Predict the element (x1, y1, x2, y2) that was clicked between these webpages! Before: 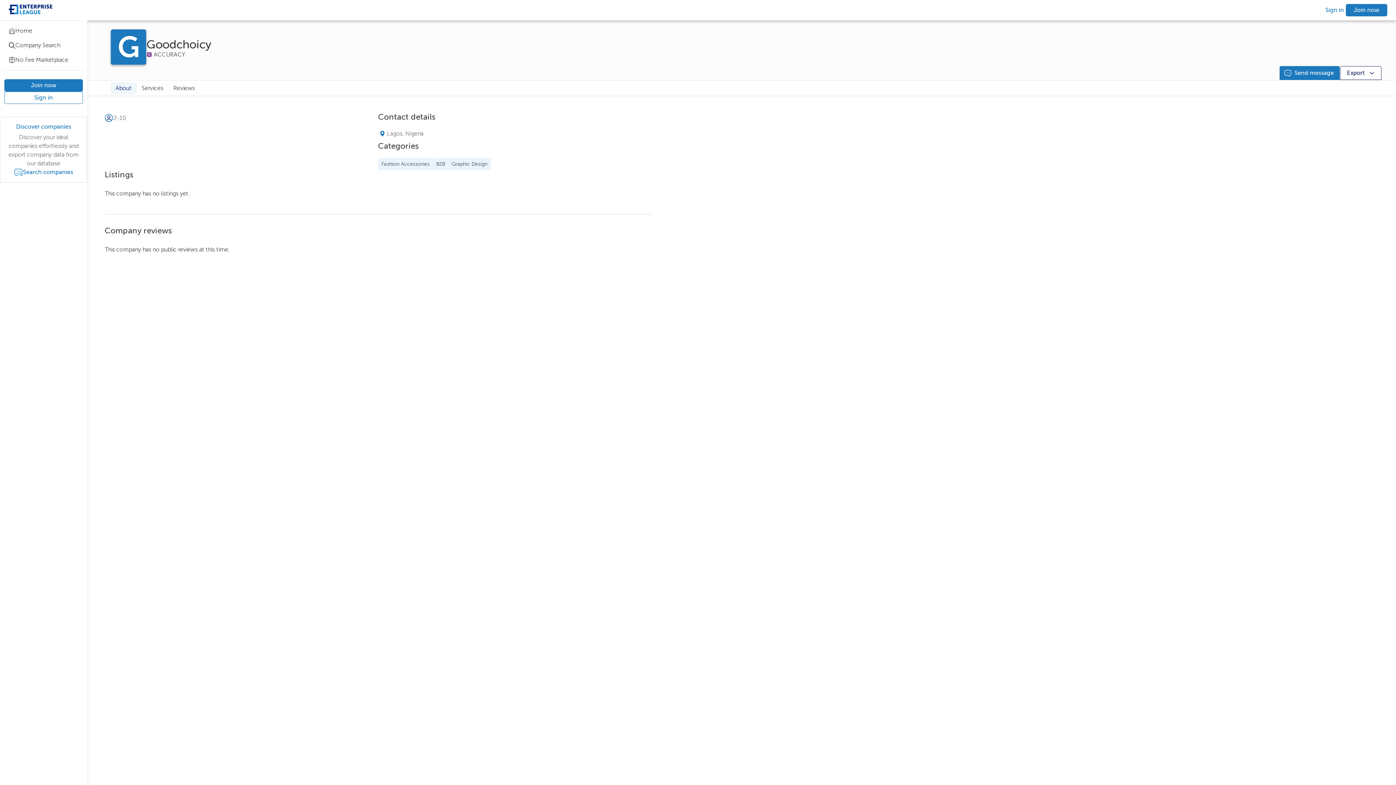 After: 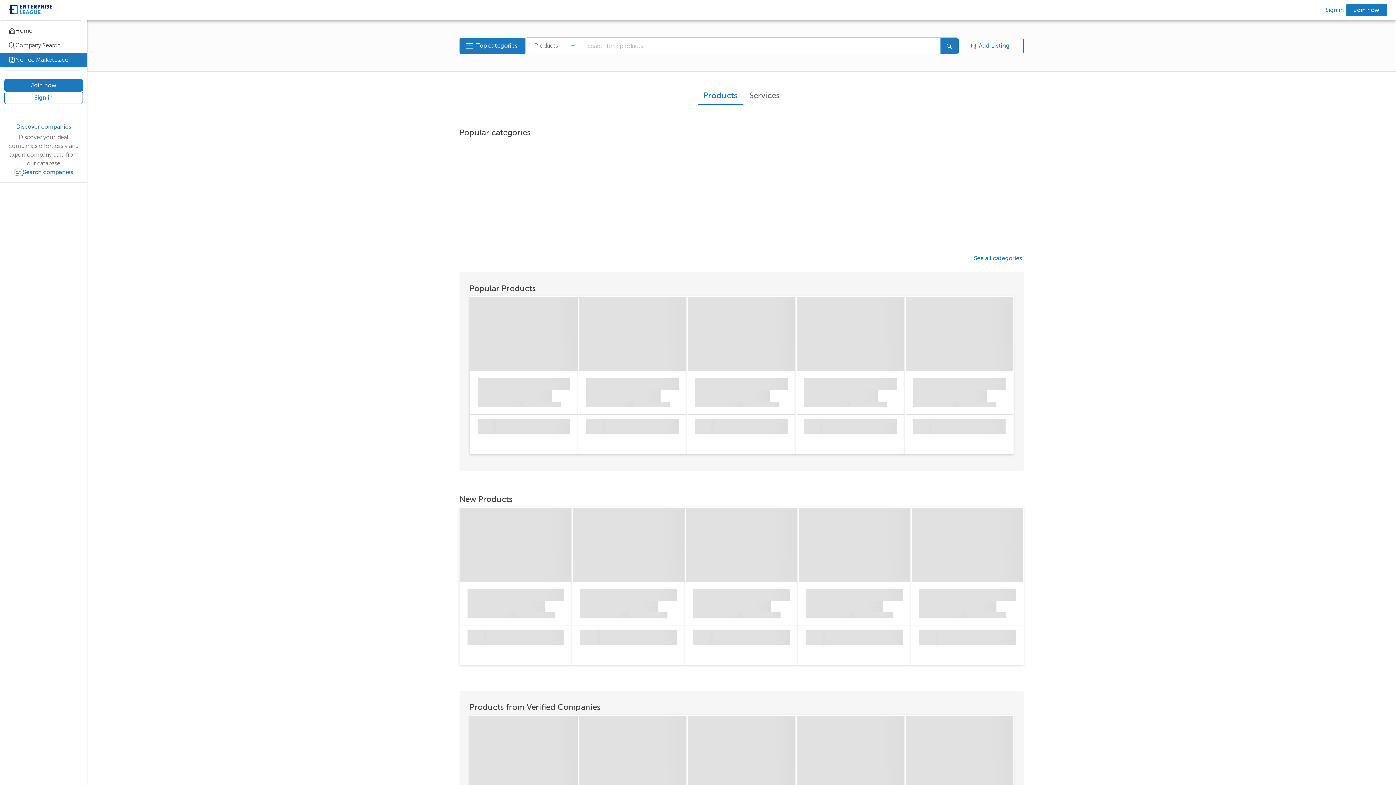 Action: bbox: (0, 52, 87, 67) label: No Fee Marketplace